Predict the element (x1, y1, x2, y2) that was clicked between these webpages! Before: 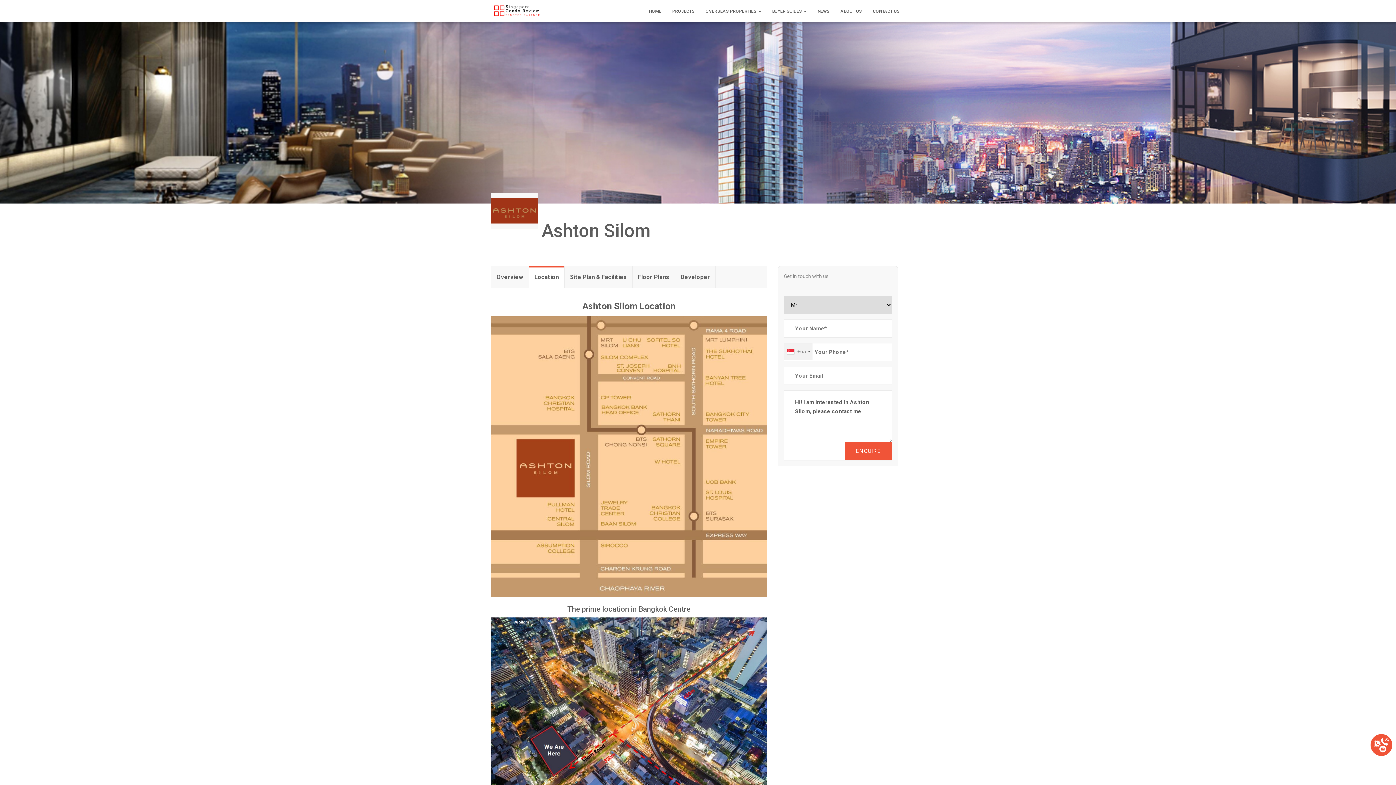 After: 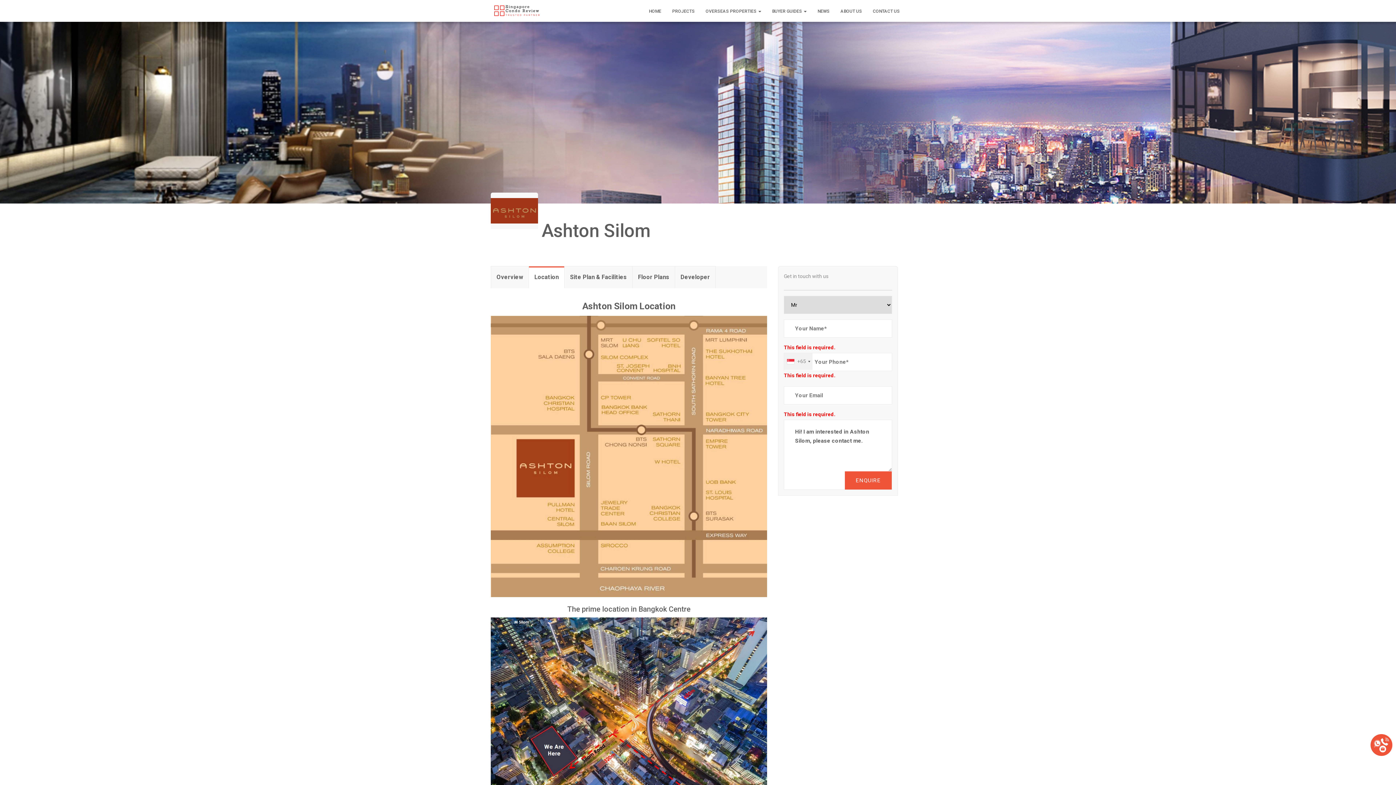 Action: bbox: (845, 442, 892, 460) label: ENQUIRE